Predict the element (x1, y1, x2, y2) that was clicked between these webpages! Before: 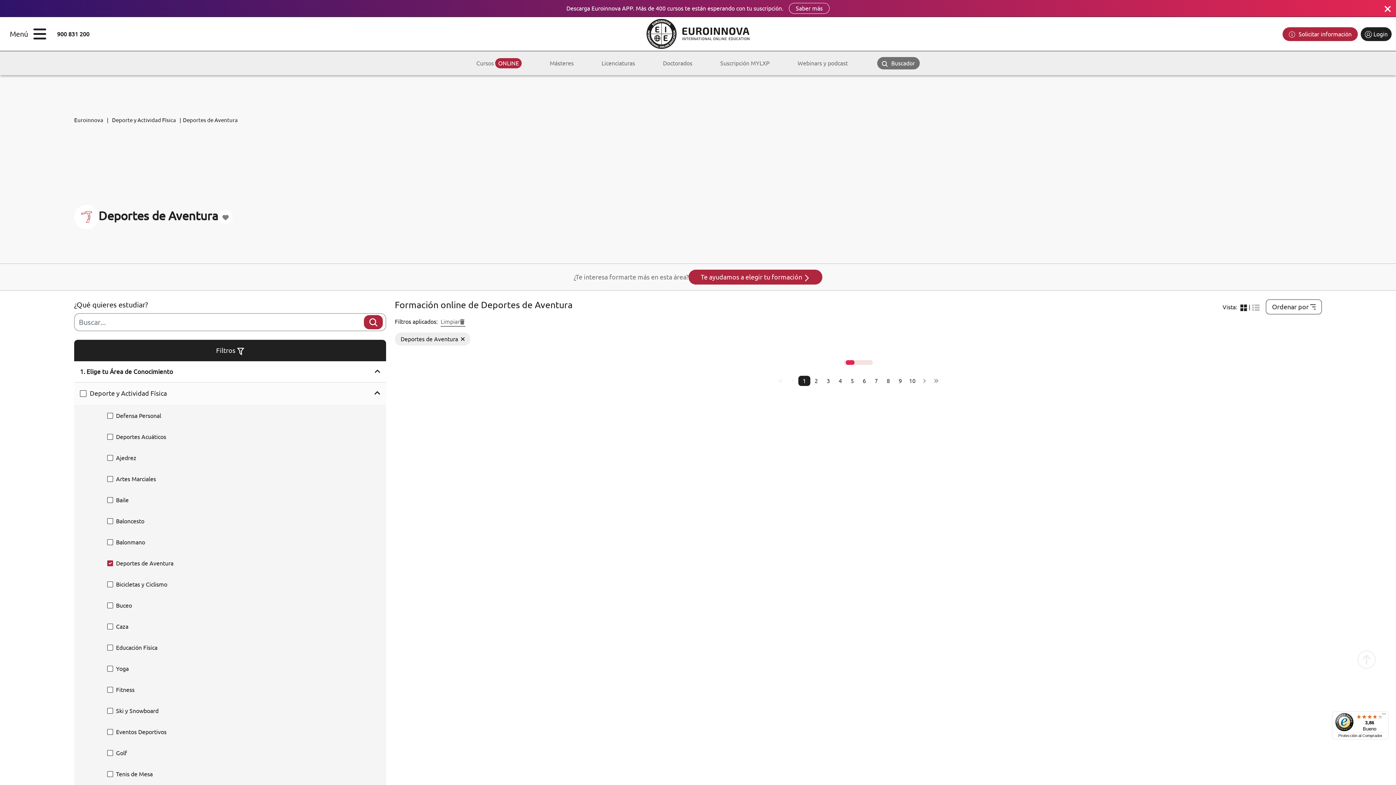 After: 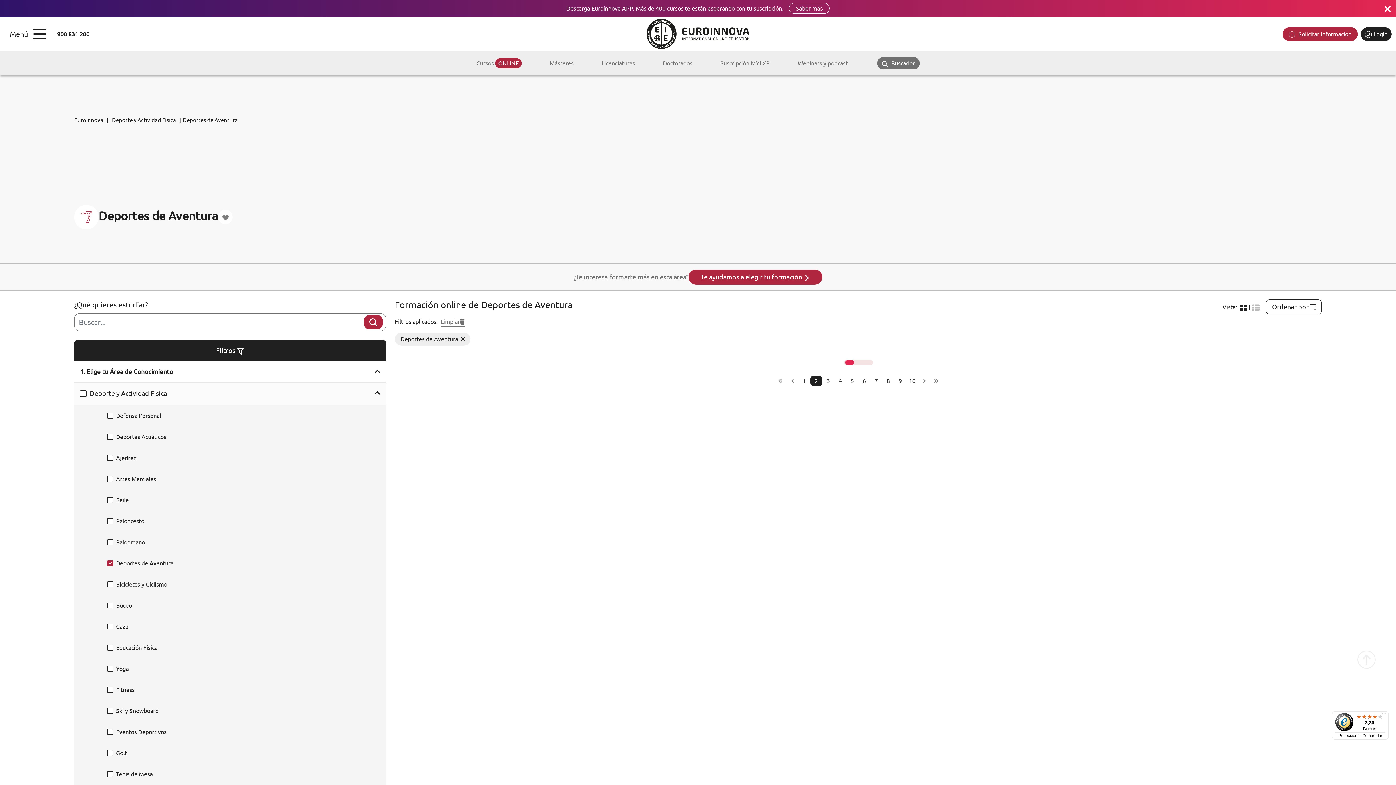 Action: label: 2 bbox: (810, 376, 822, 386)